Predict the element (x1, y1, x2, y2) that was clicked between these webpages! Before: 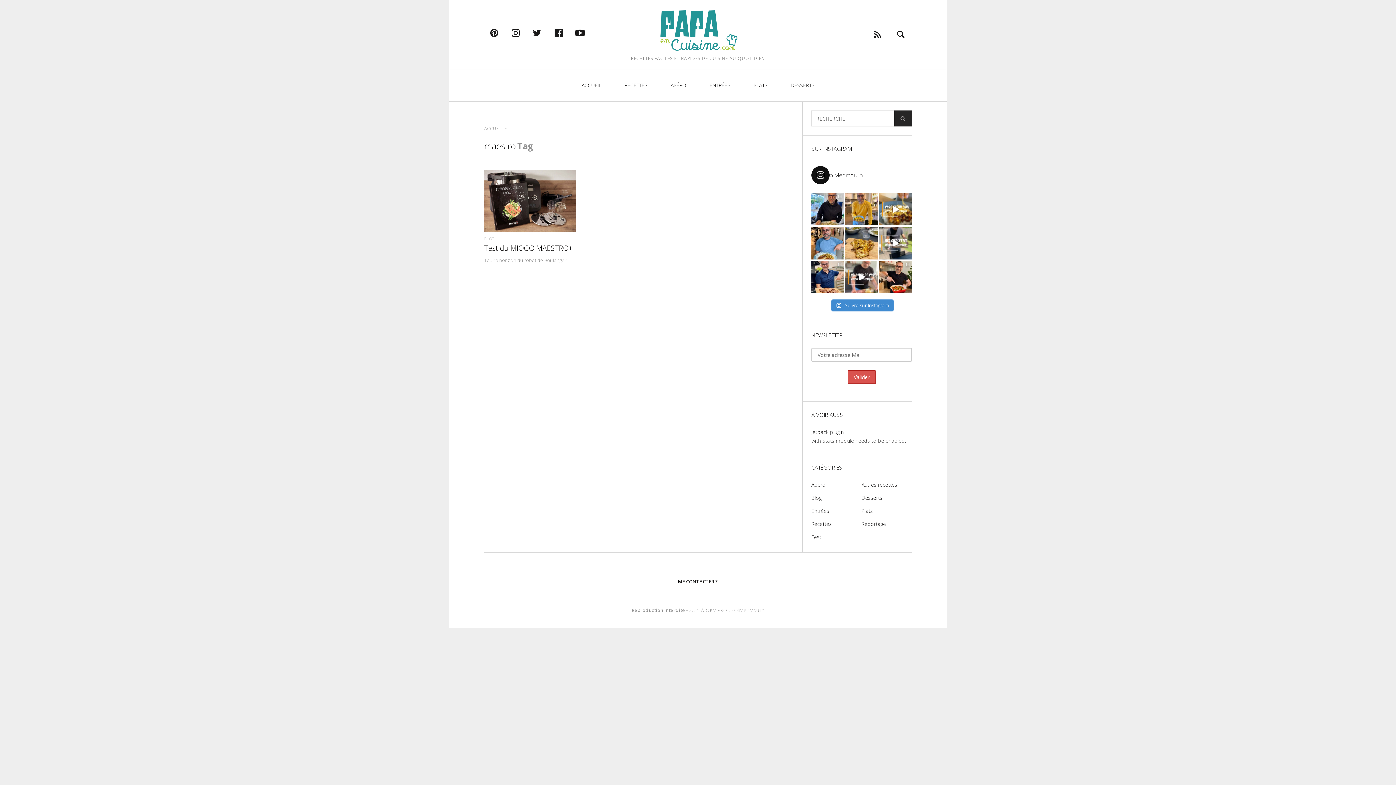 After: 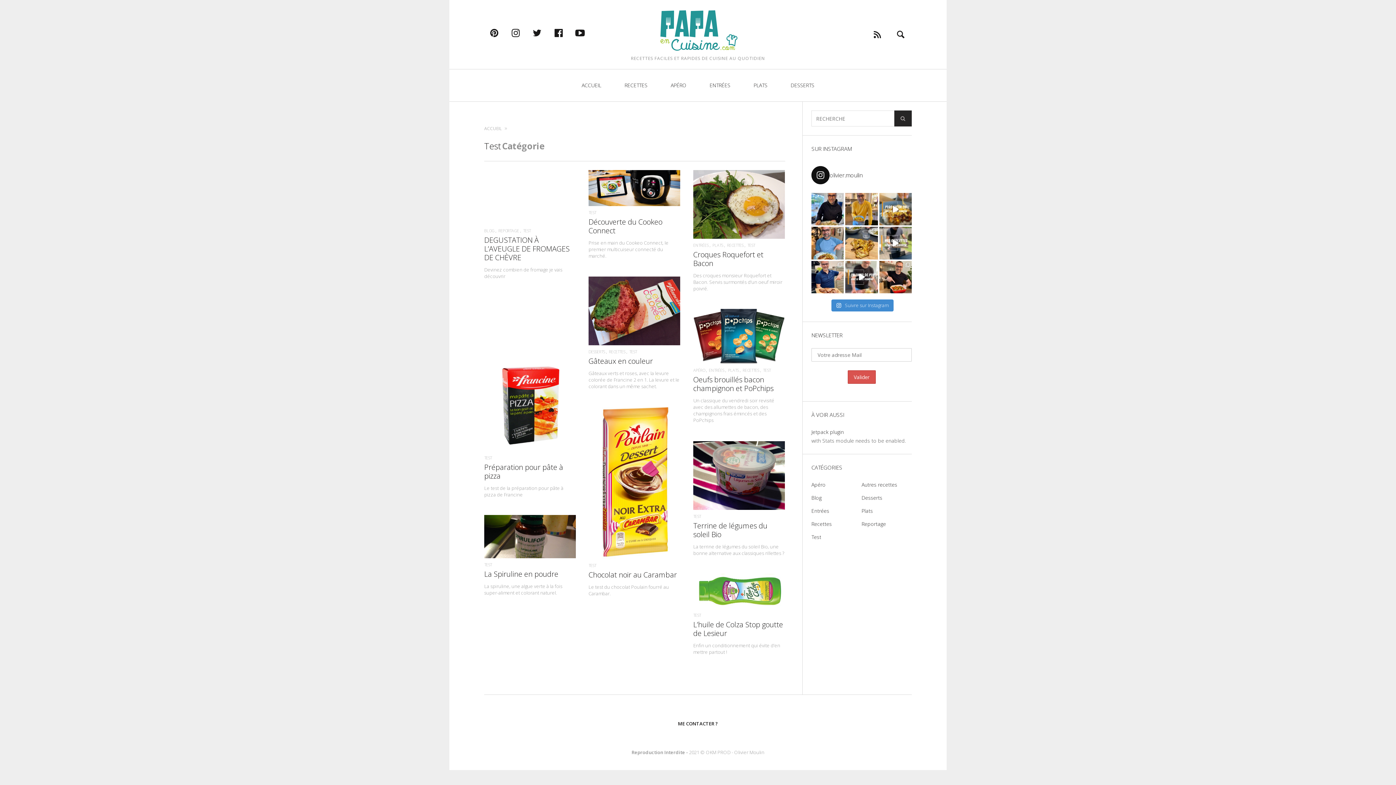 Action: label: Test bbox: (811, 530, 821, 543)